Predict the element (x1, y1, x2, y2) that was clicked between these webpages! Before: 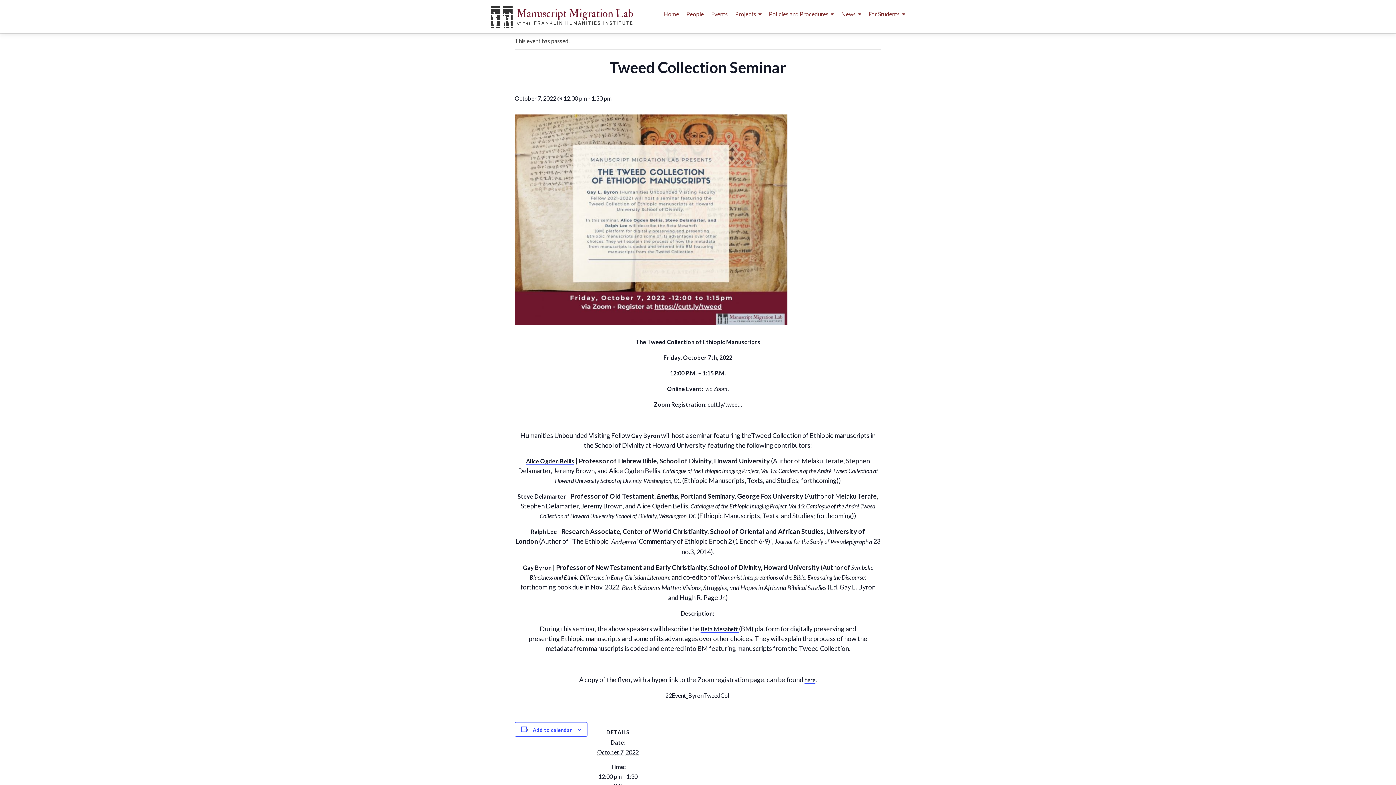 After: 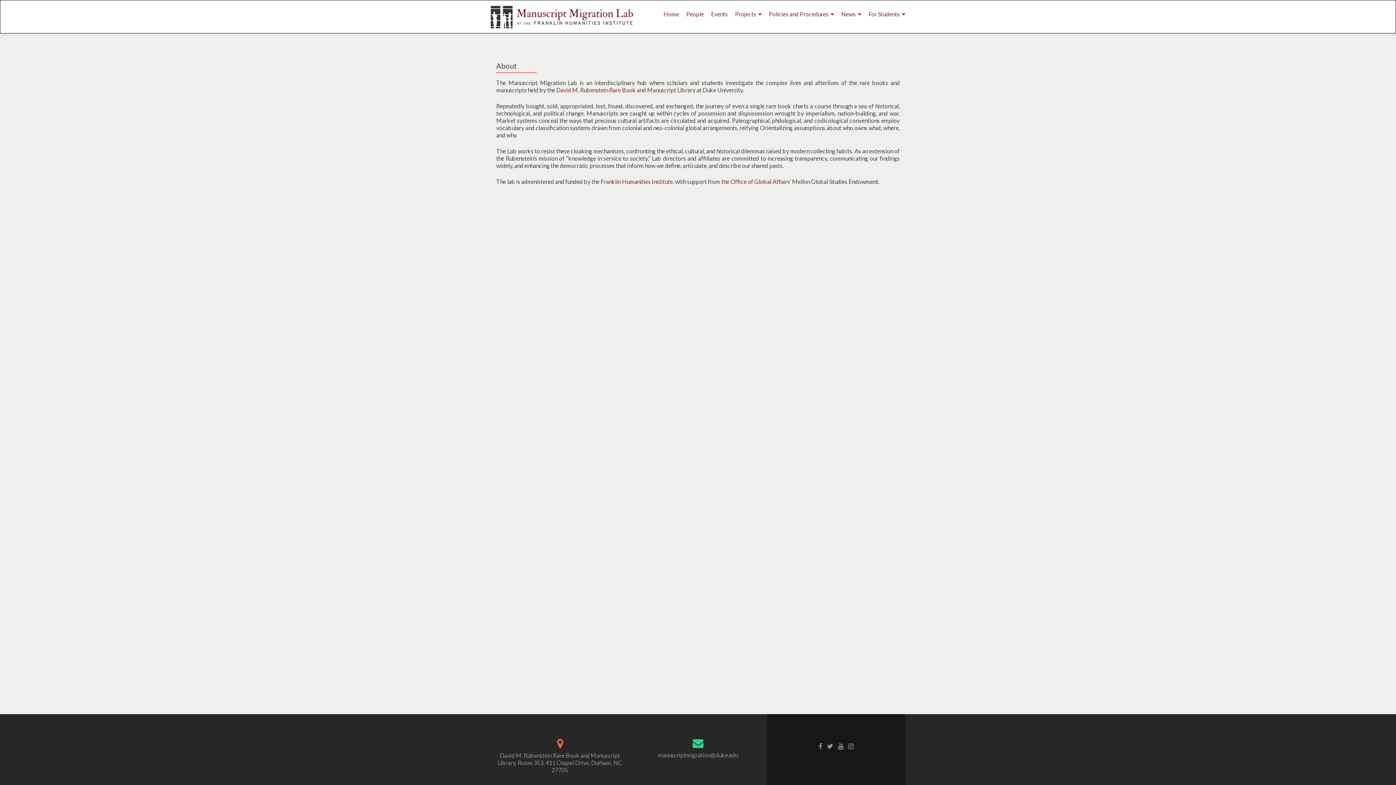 Action: label: Policies and Procedures bbox: (769, 7, 834, 20)